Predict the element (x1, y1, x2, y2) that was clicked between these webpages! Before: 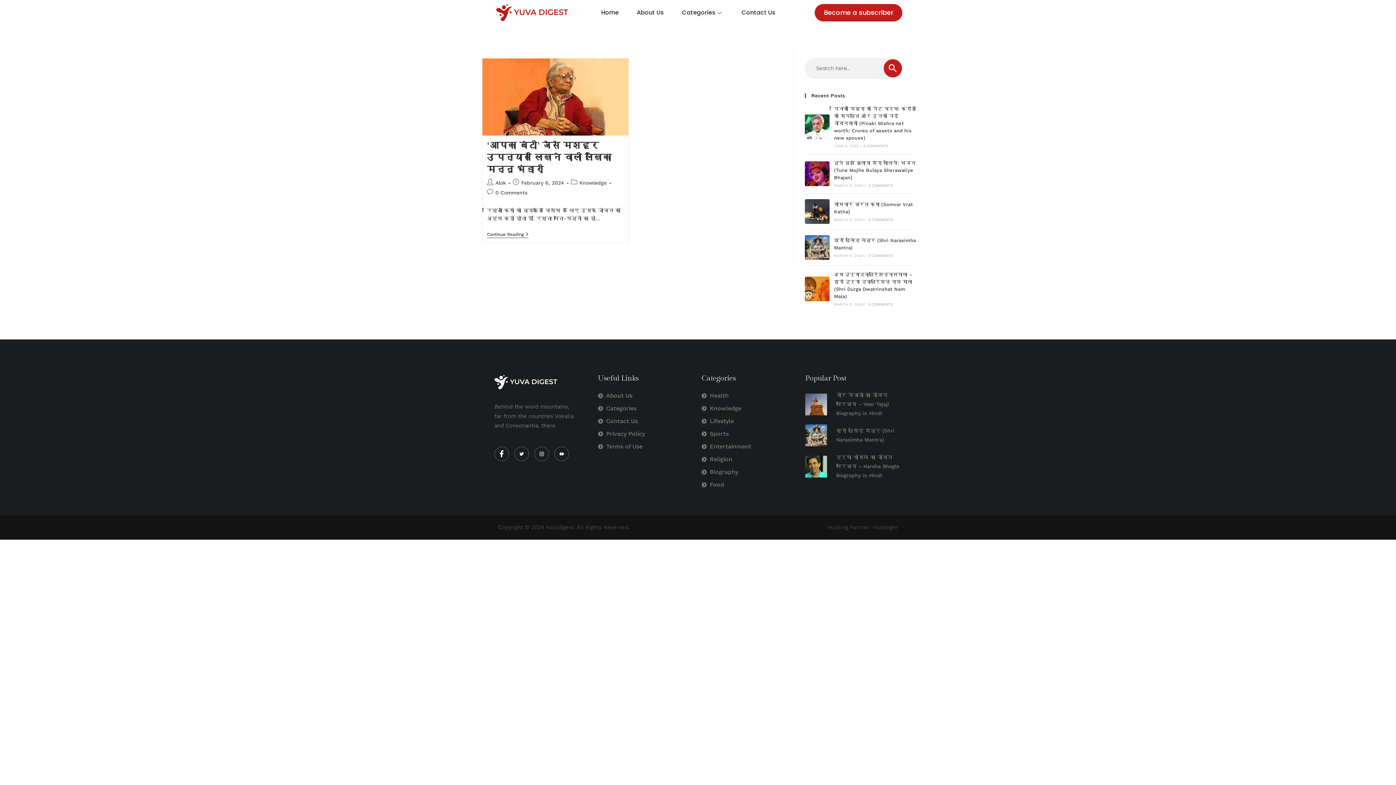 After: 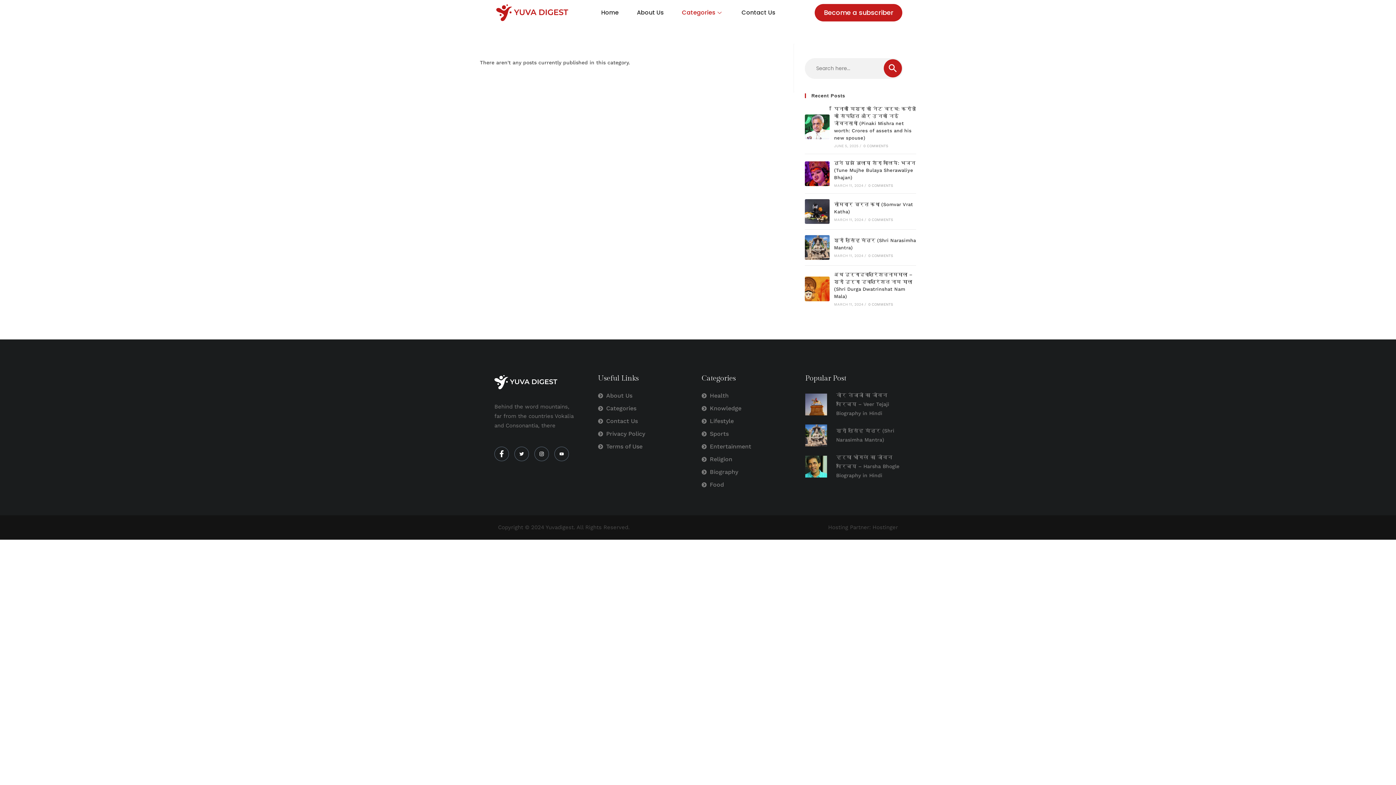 Action: label: Food bbox: (701, 480, 798, 490)